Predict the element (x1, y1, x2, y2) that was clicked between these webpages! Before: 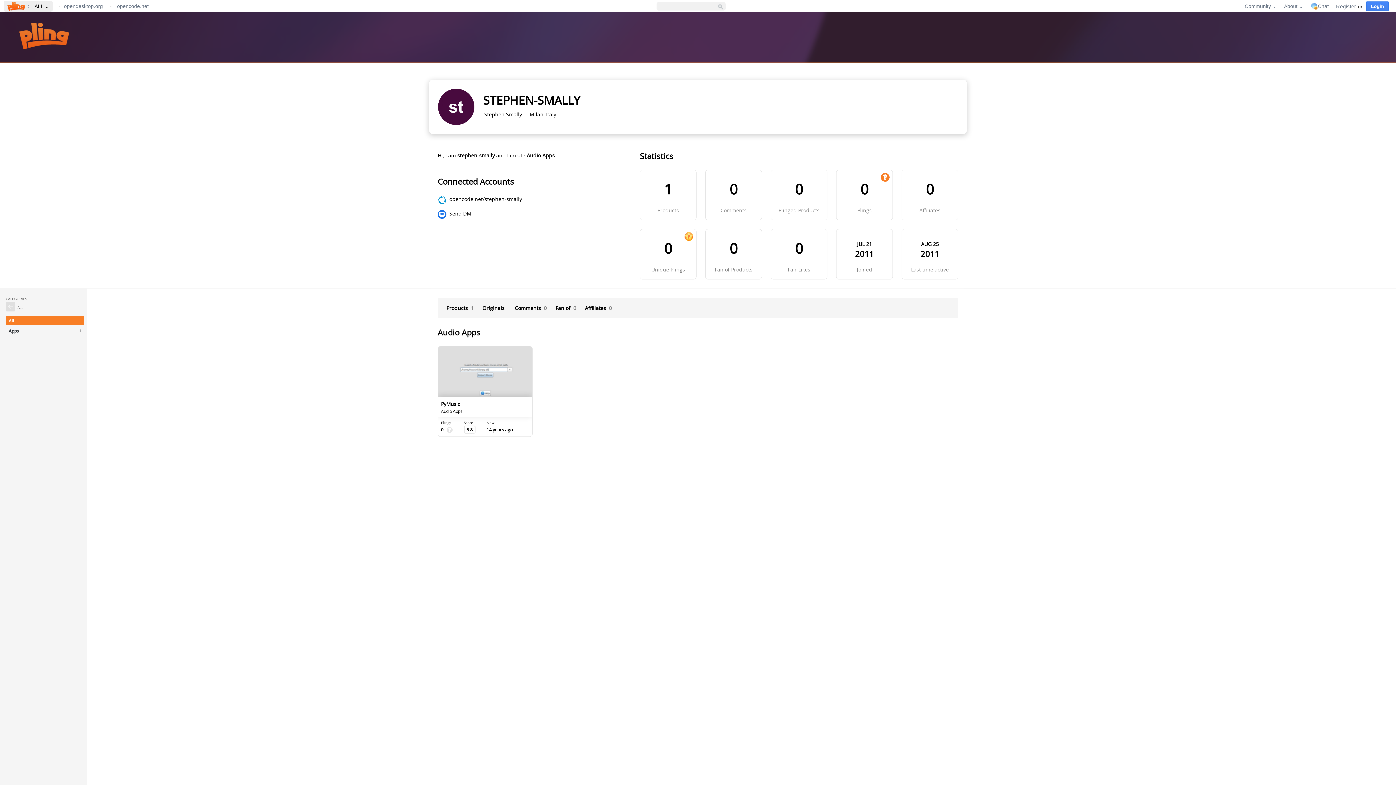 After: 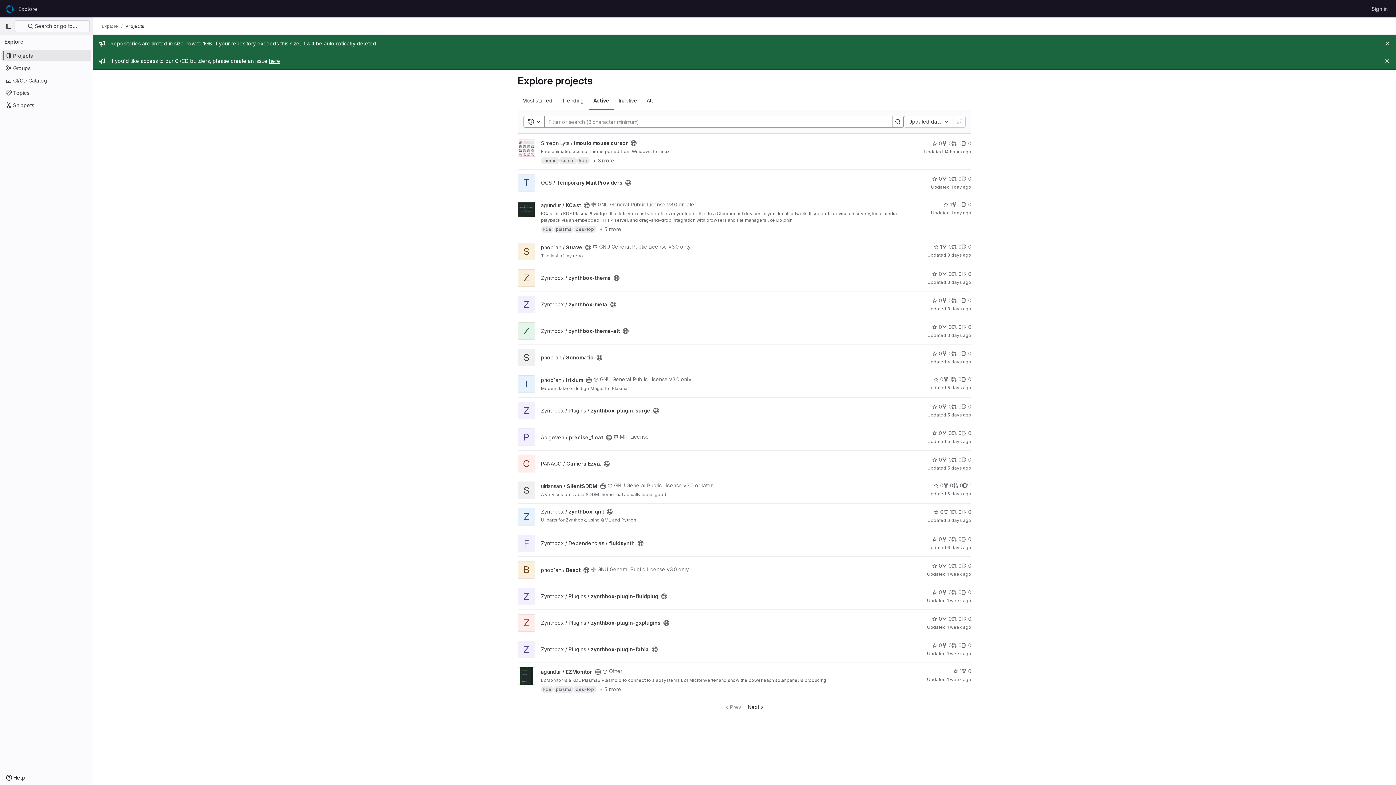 Action: bbox: (115, 1, 150, 10) label: opencode.net